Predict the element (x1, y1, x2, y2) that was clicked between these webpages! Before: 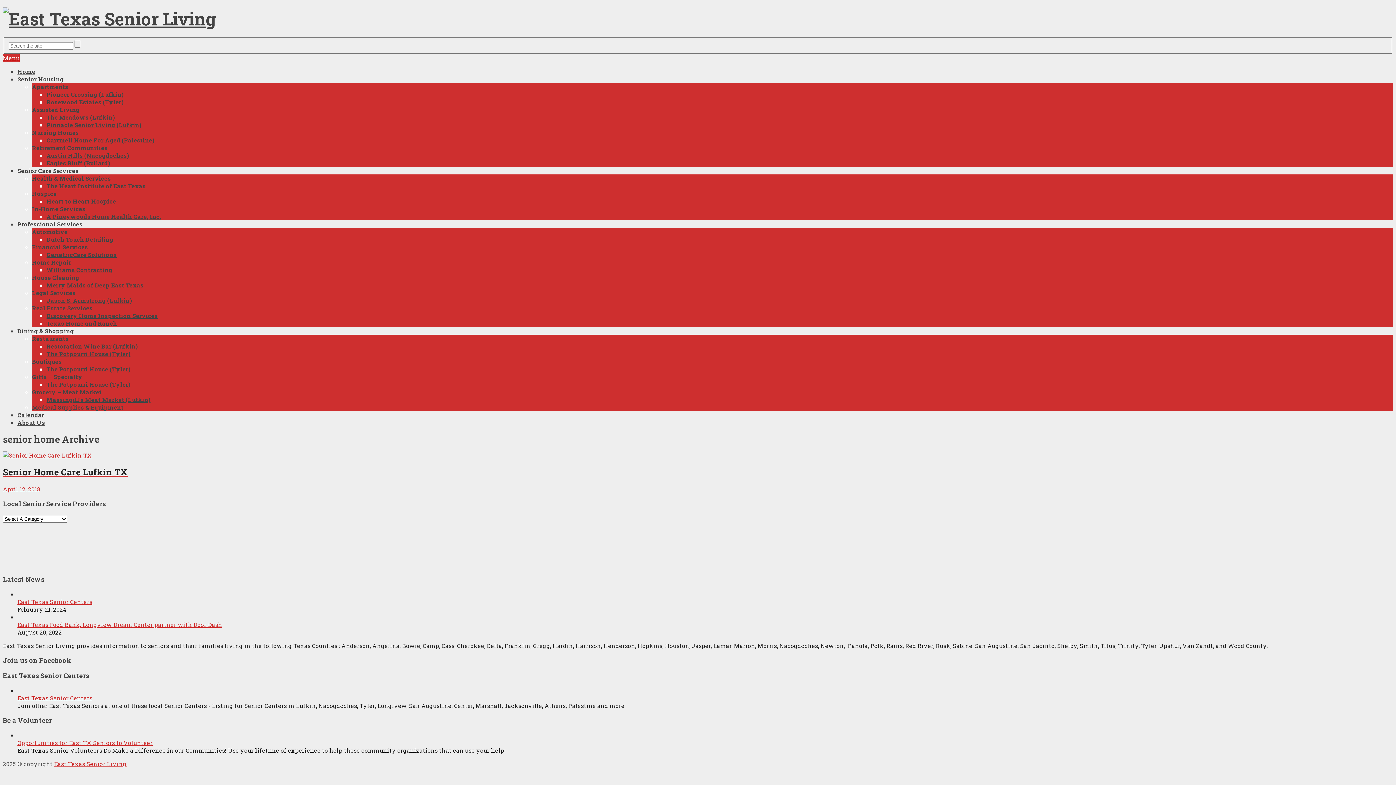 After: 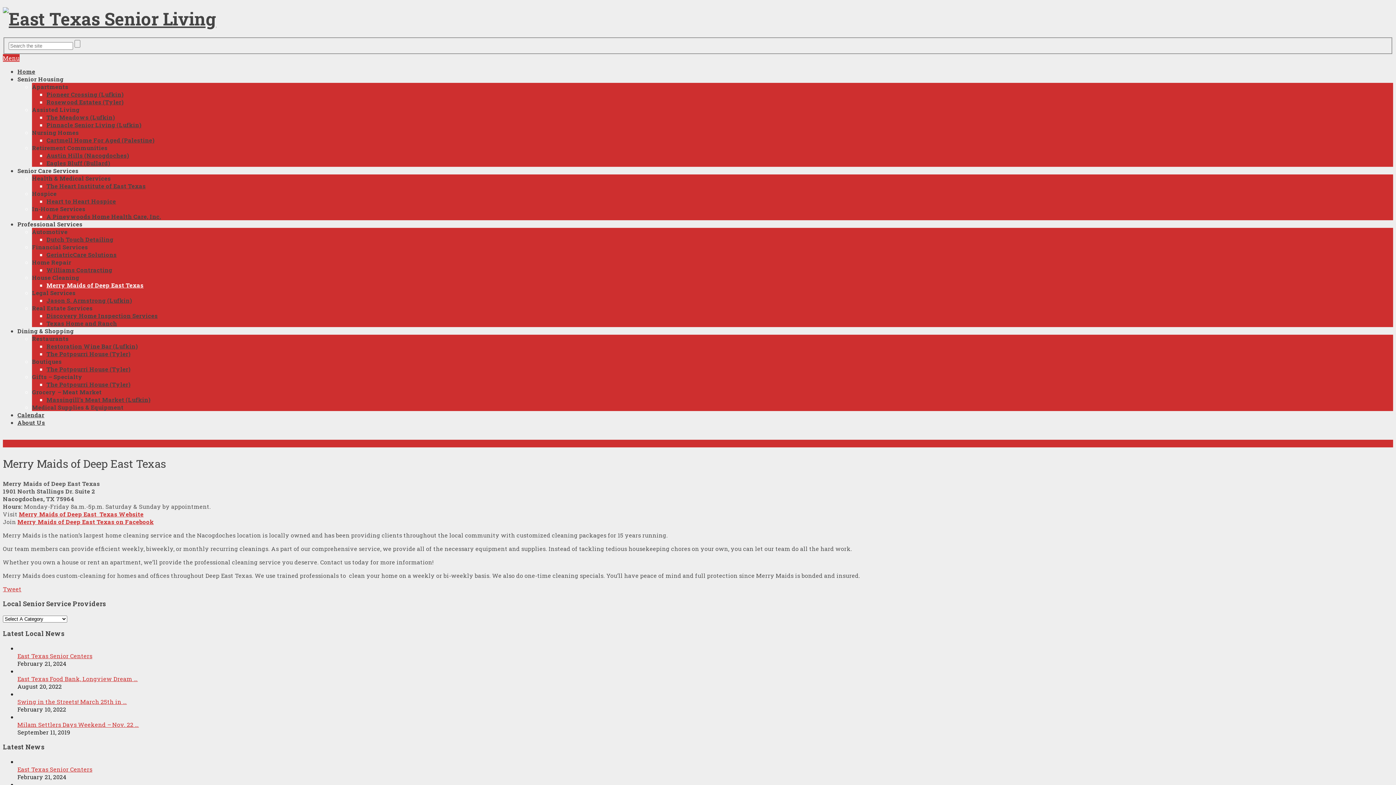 Action: bbox: (46, 281, 143, 289) label: Merry Maids of Deep East Texas